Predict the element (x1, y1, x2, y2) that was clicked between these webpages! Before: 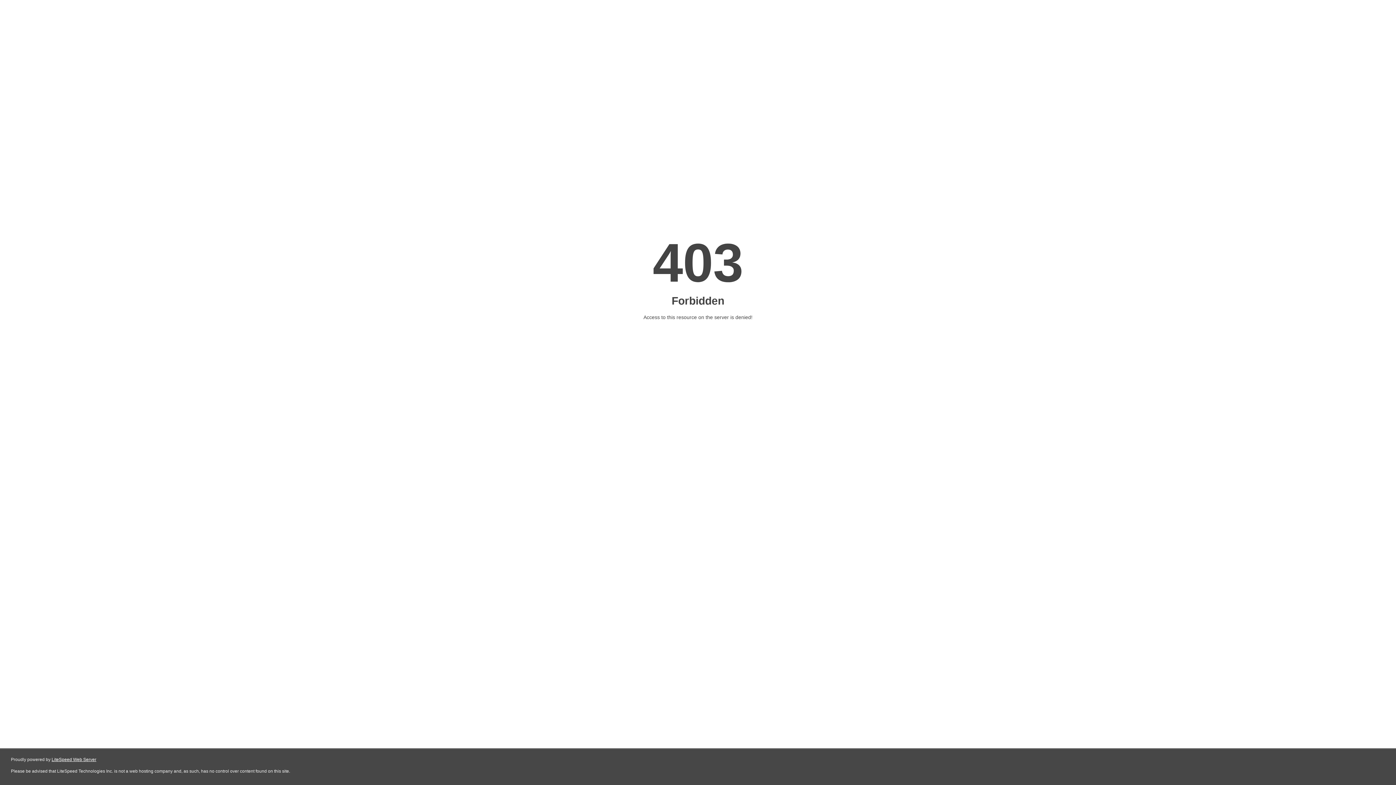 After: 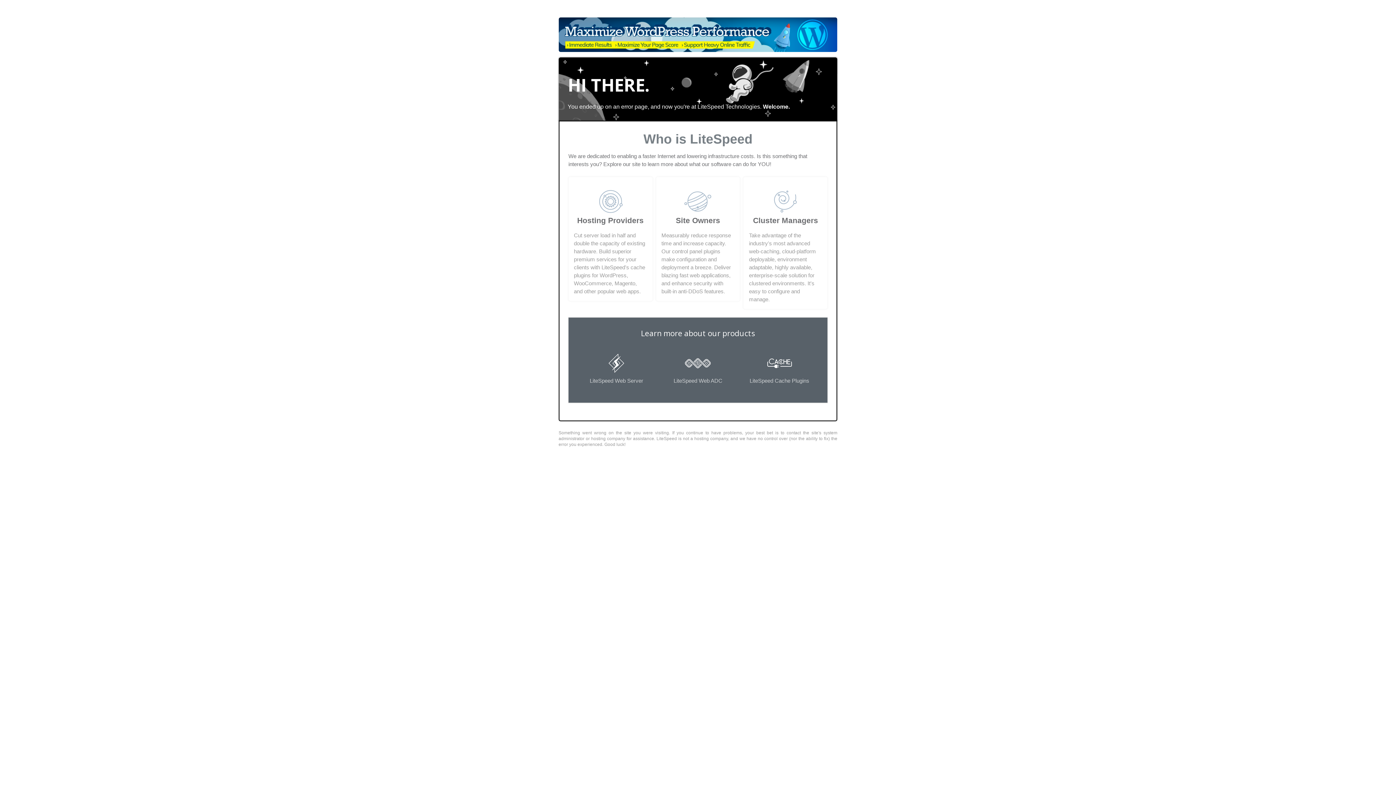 Action: bbox: (51, 757, 96, 762) label: LiteSpeed Web Server